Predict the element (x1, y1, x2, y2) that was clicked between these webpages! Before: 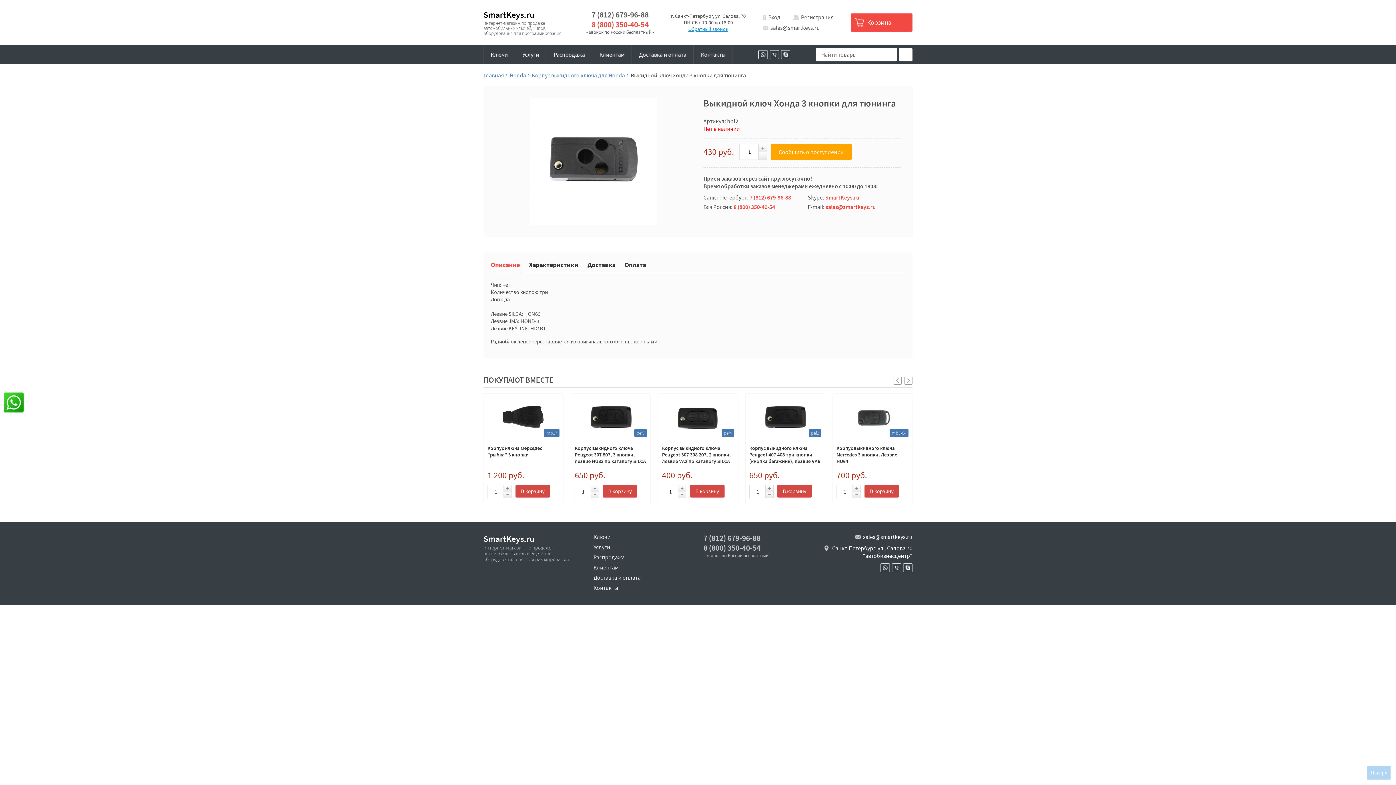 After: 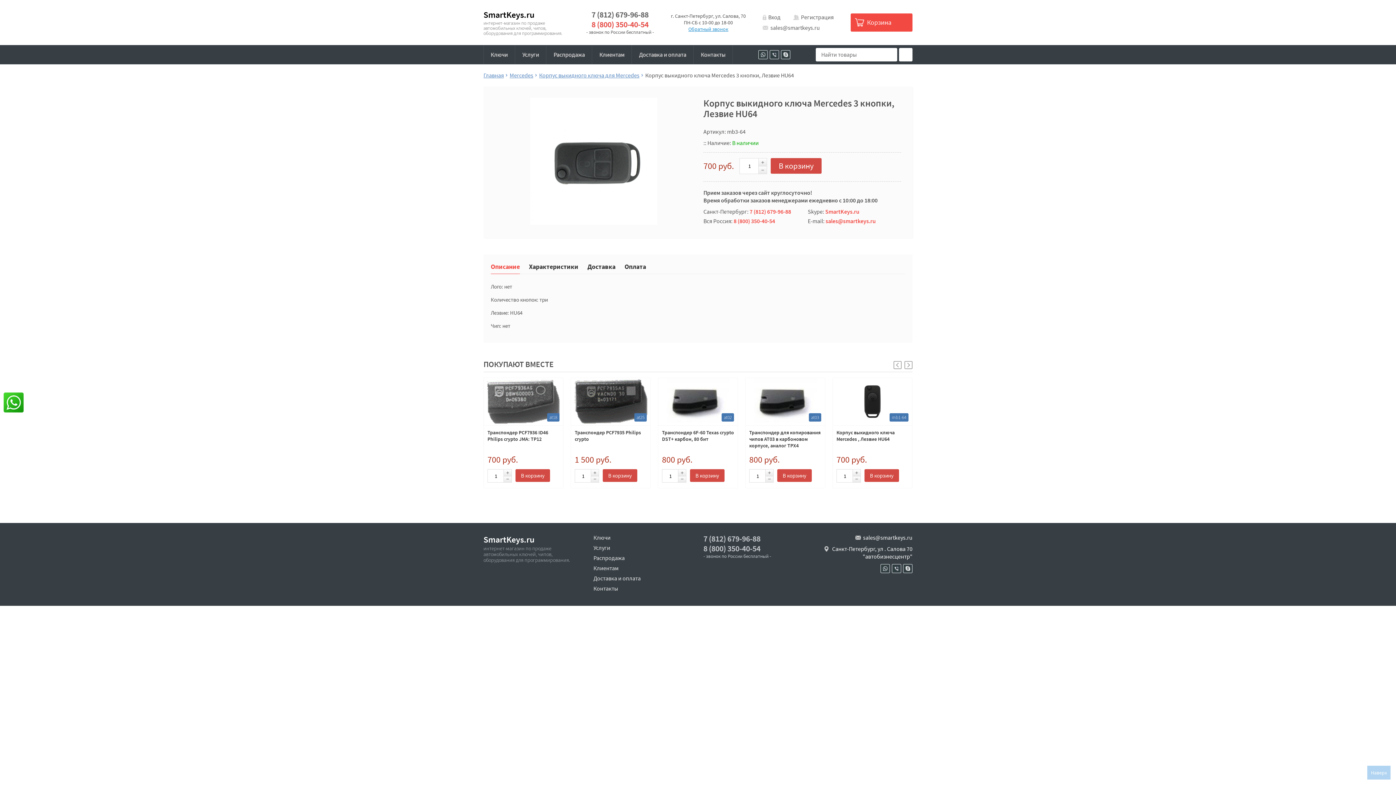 Action: label: Корпус выкидного ключа Mercedes 3 кнопки, Лезвие HU64 bbox: (836, 445, 897, 464)